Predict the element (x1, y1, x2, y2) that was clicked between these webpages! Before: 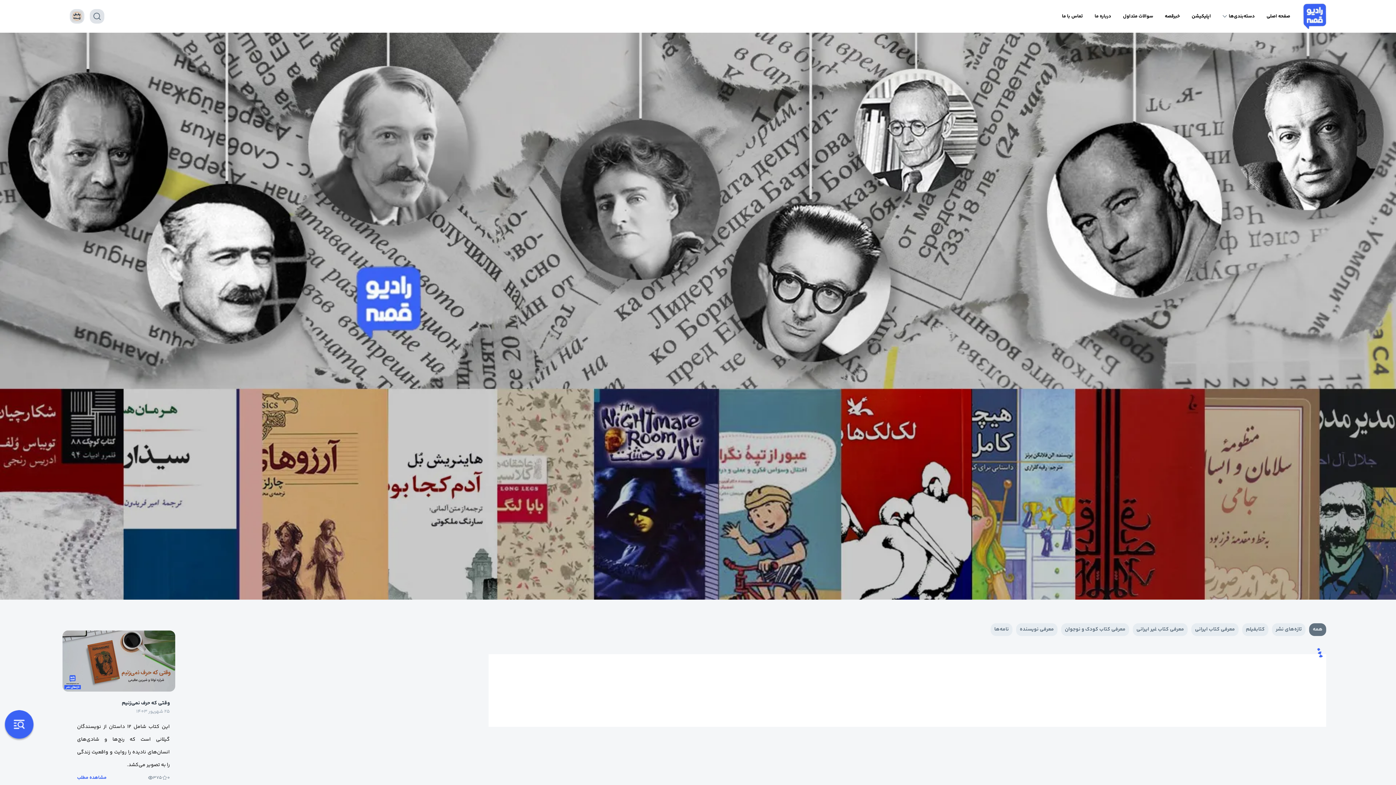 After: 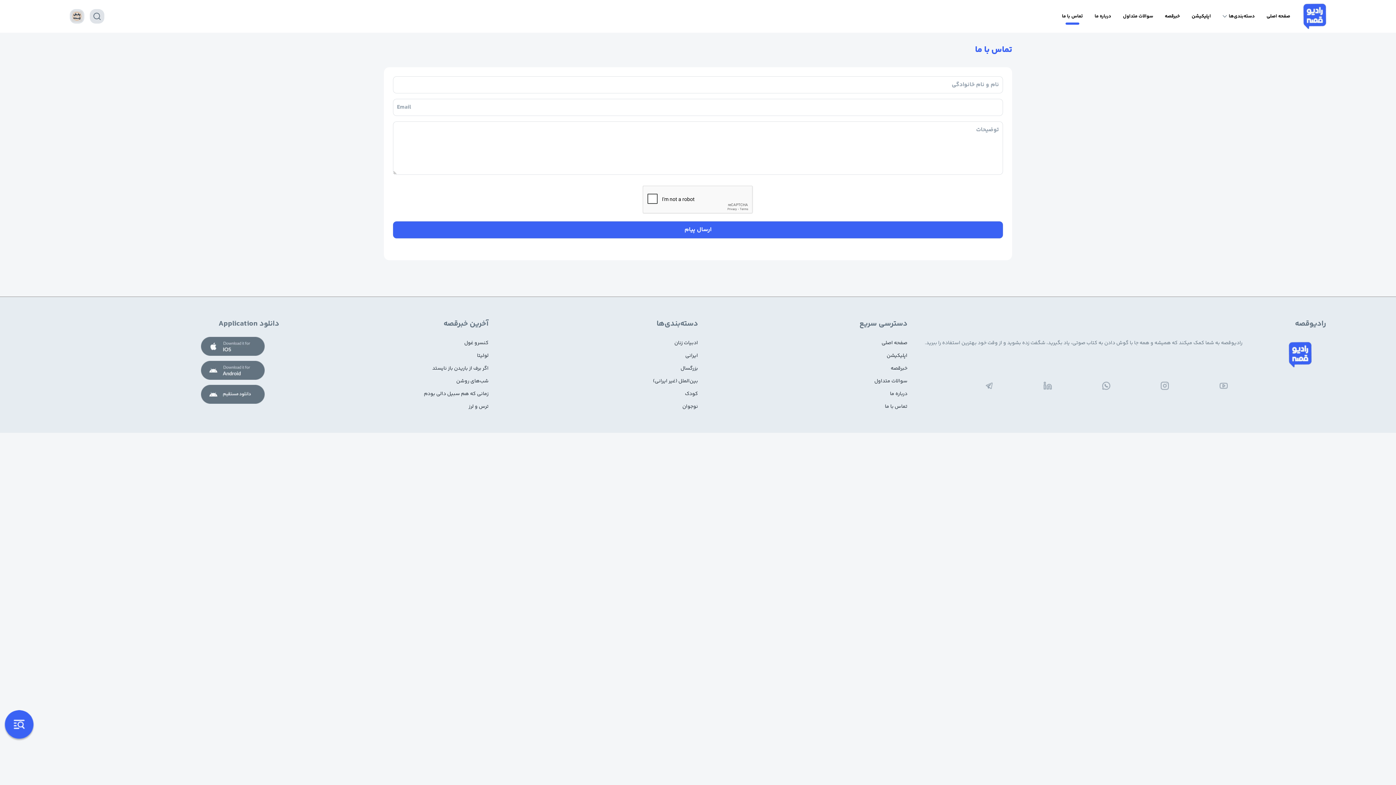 Action: label: تماس با ما bbox: (1062, 10, 1083, 22)